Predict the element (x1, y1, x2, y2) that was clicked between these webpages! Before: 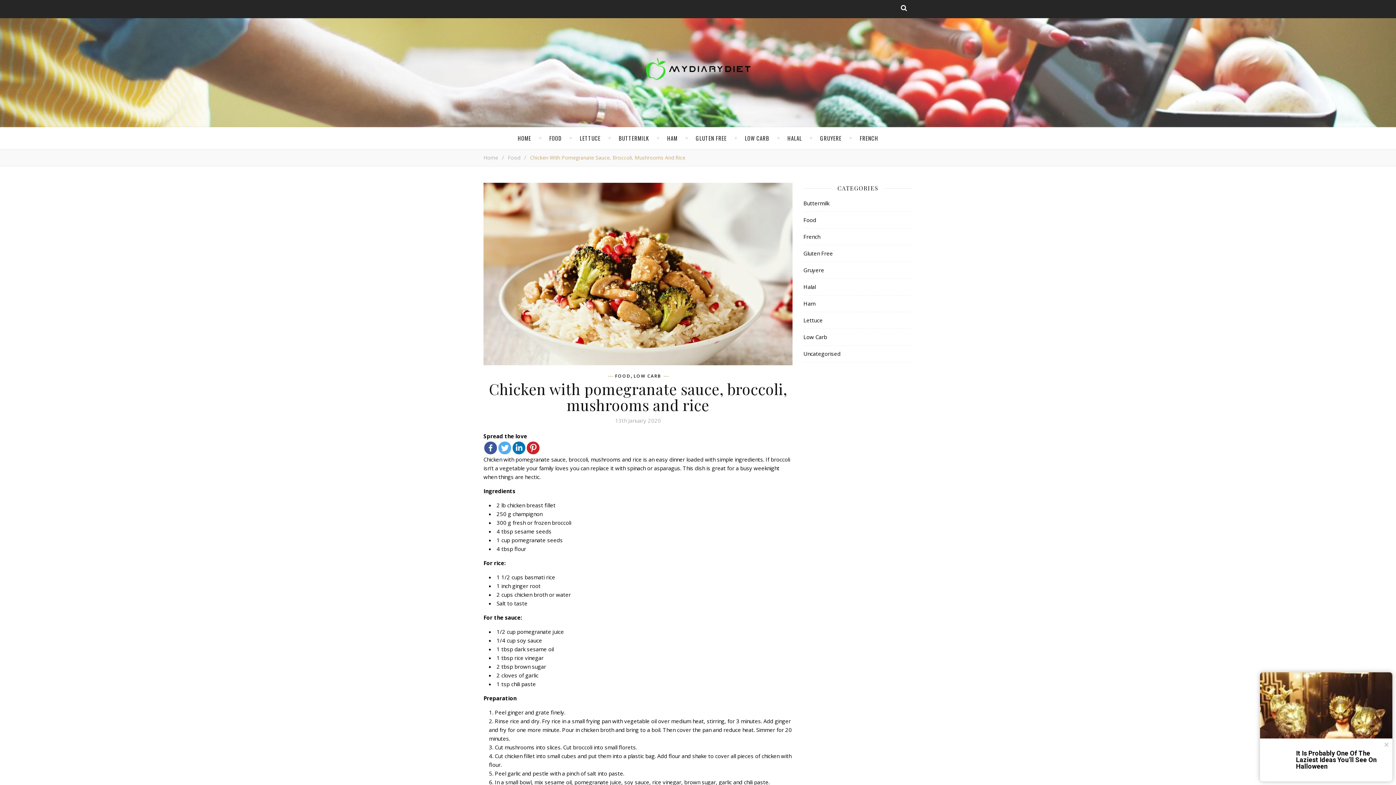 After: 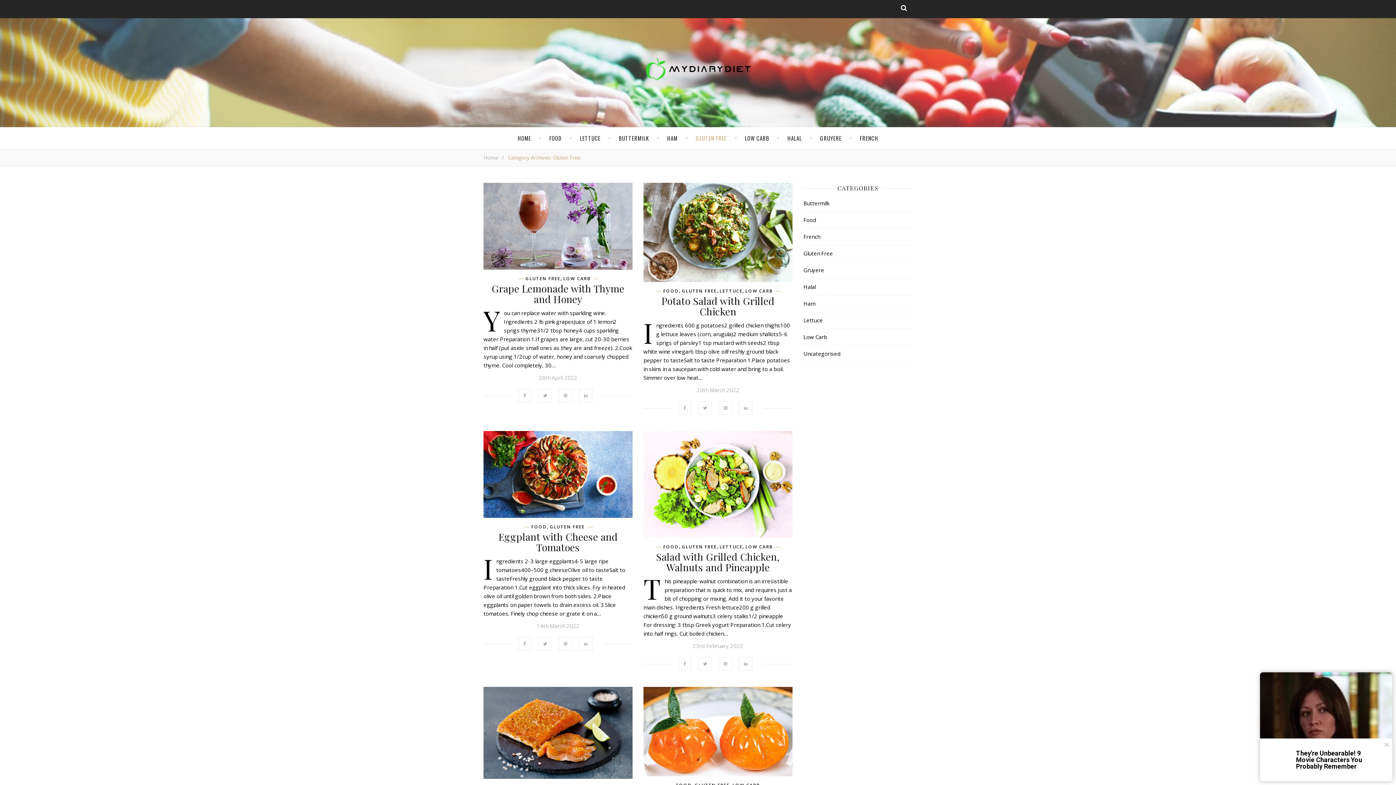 Action: bbox: (803, 249, 833, 257) label: Gluten Free